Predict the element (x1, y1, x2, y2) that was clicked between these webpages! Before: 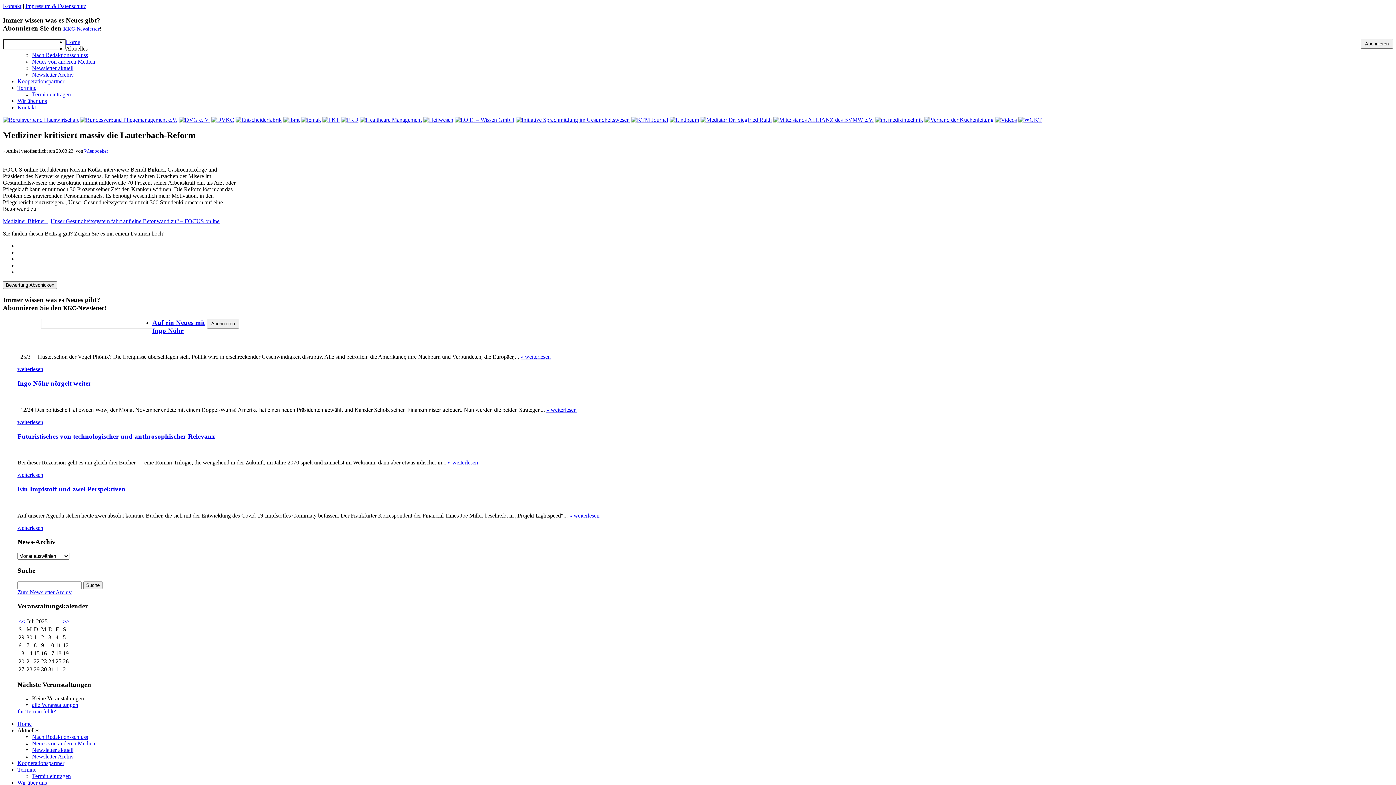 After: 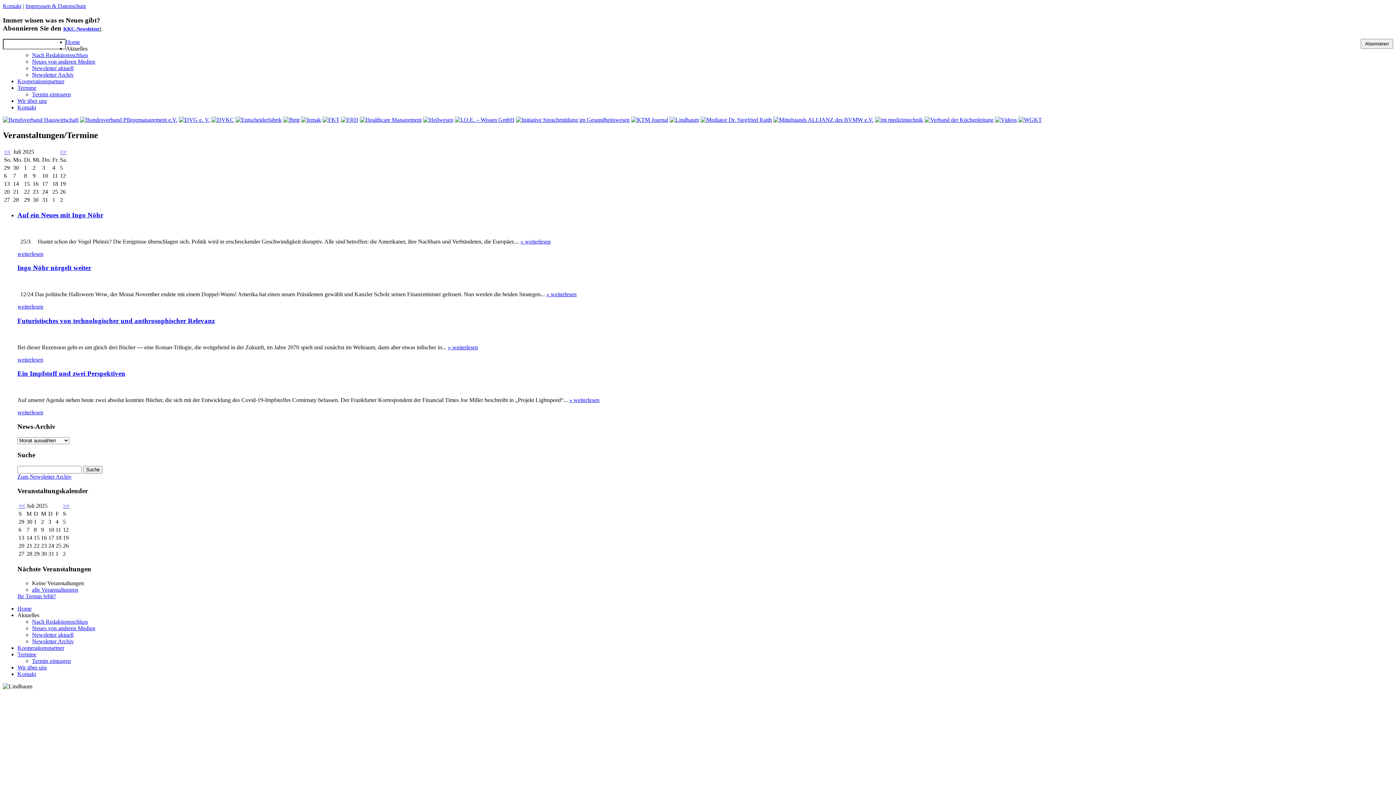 Action: label: alle Veranstaltungen bbox: (32, 702, 78, 708)